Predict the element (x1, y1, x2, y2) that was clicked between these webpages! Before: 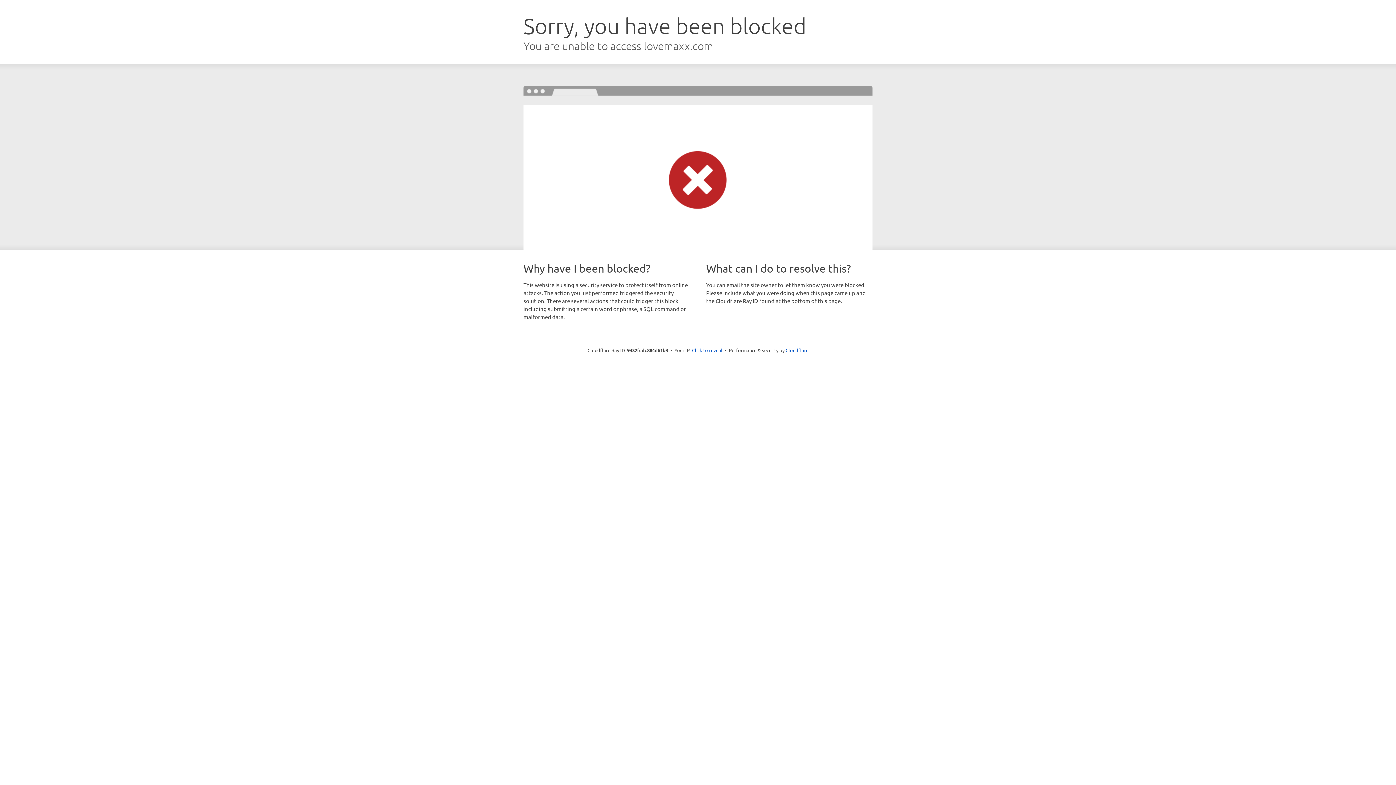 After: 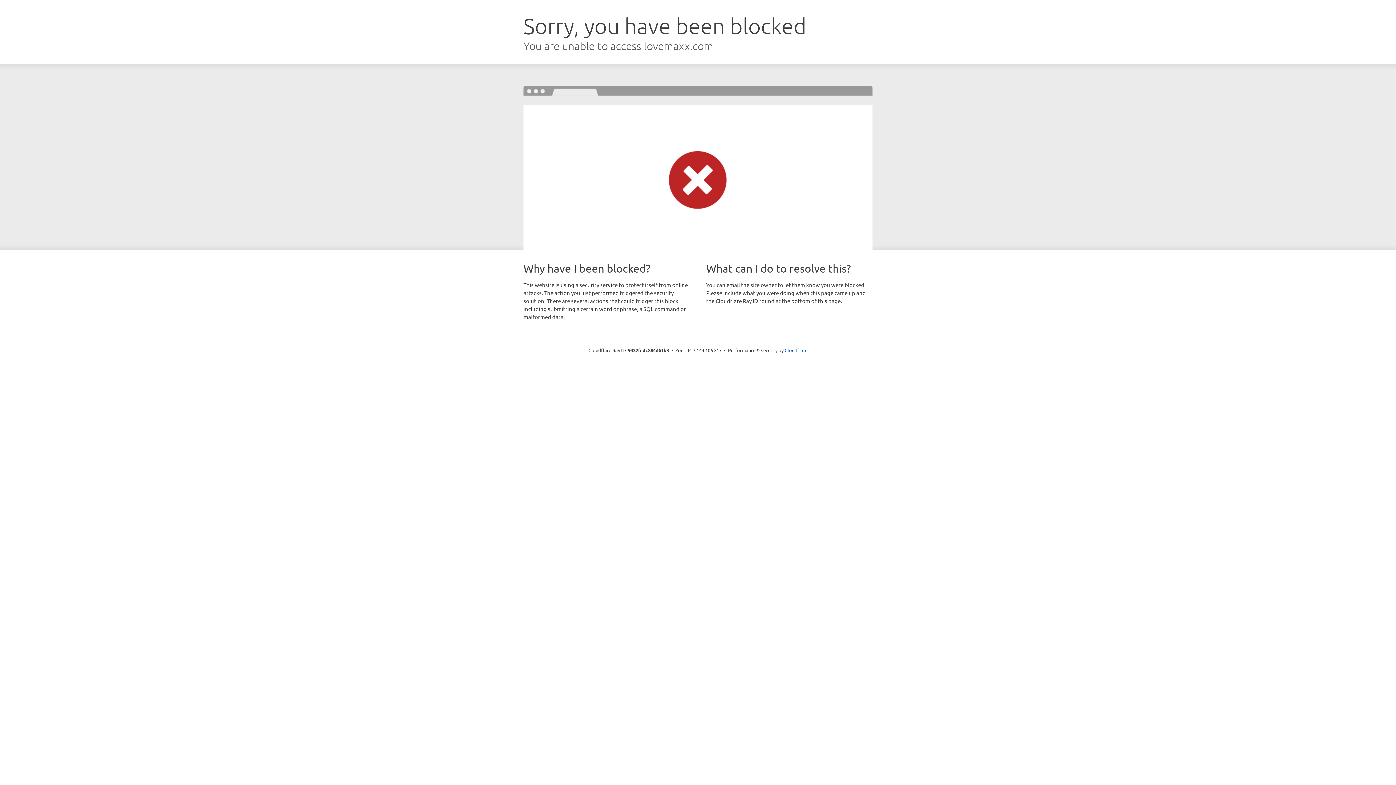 Action: bbox: (692, 346, 722, 353) label: Click to reveal